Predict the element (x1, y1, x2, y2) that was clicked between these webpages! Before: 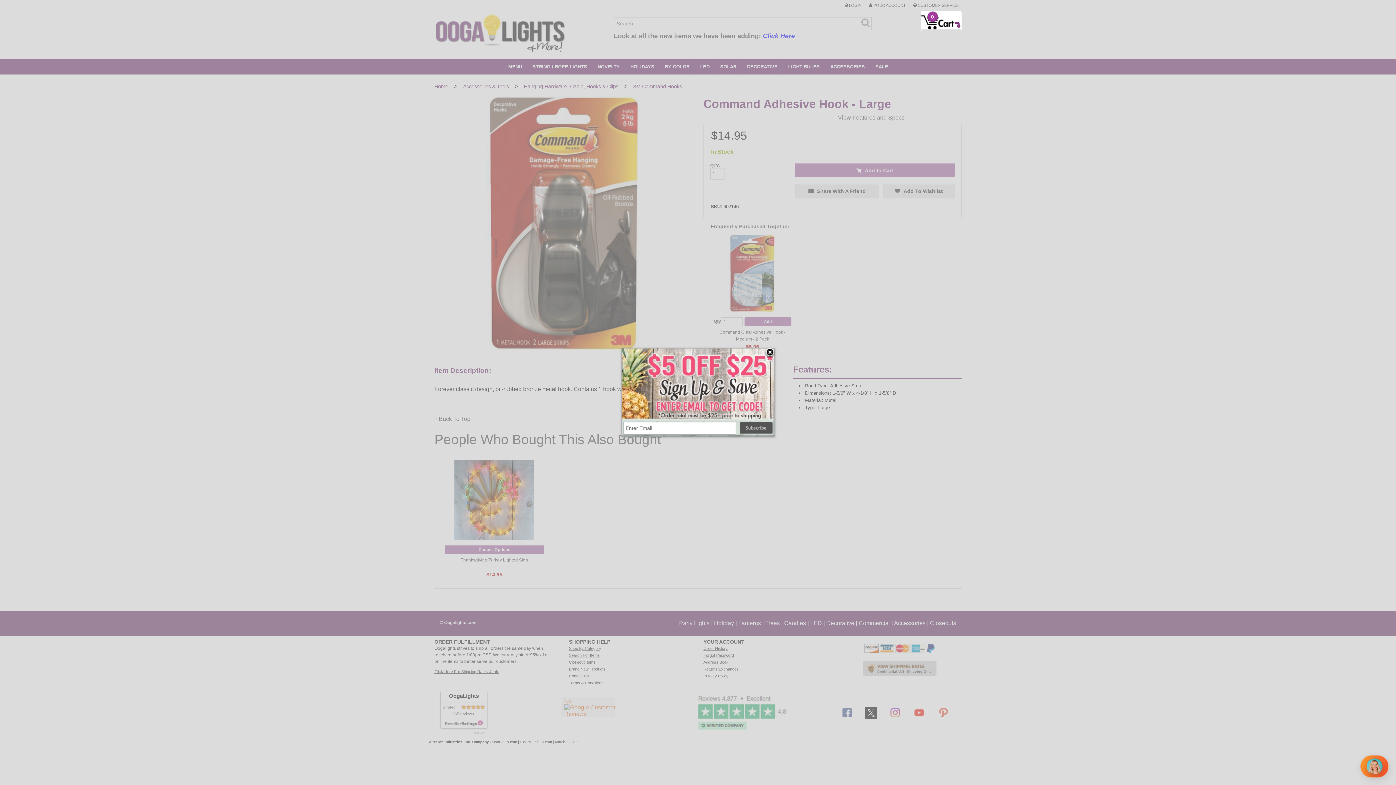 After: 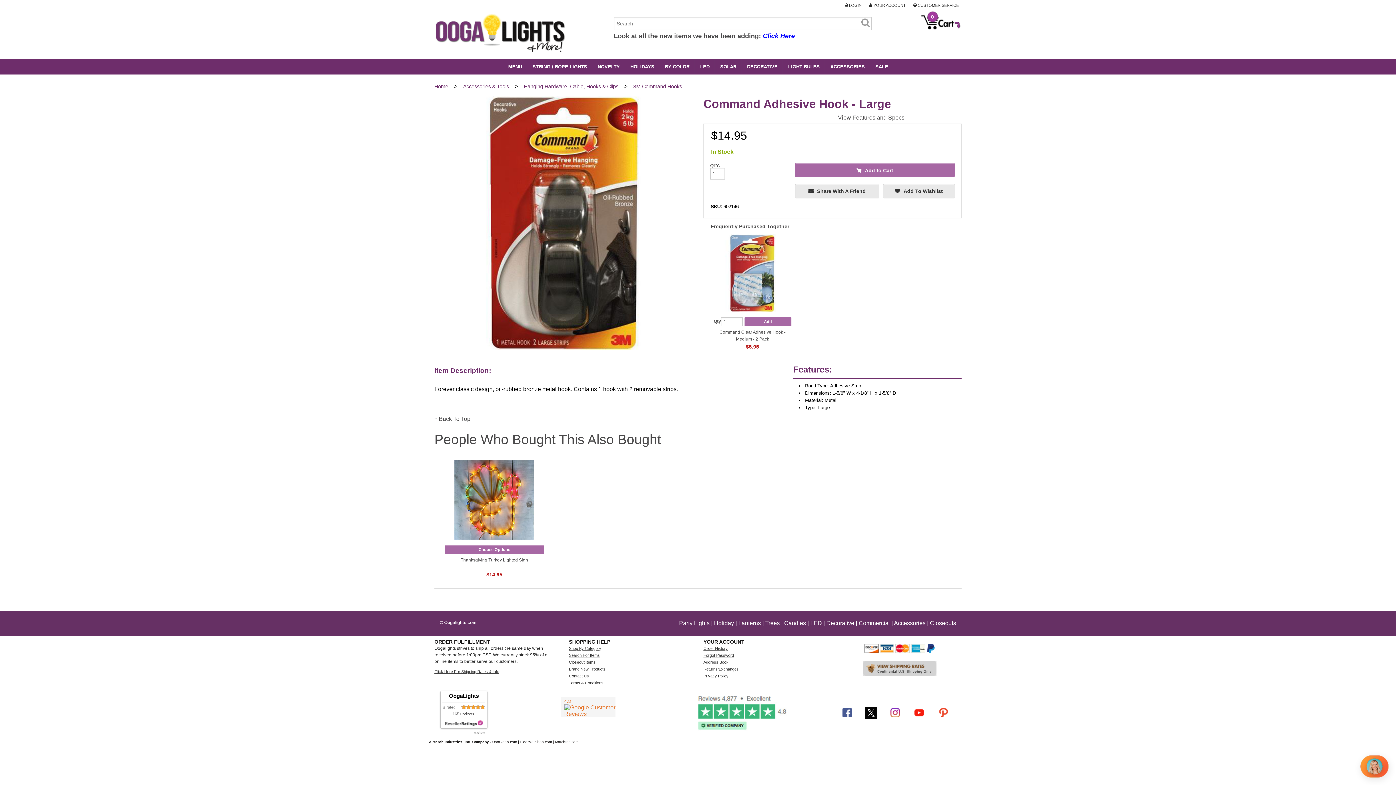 Action: bbox: (764, 347, 776, 358)